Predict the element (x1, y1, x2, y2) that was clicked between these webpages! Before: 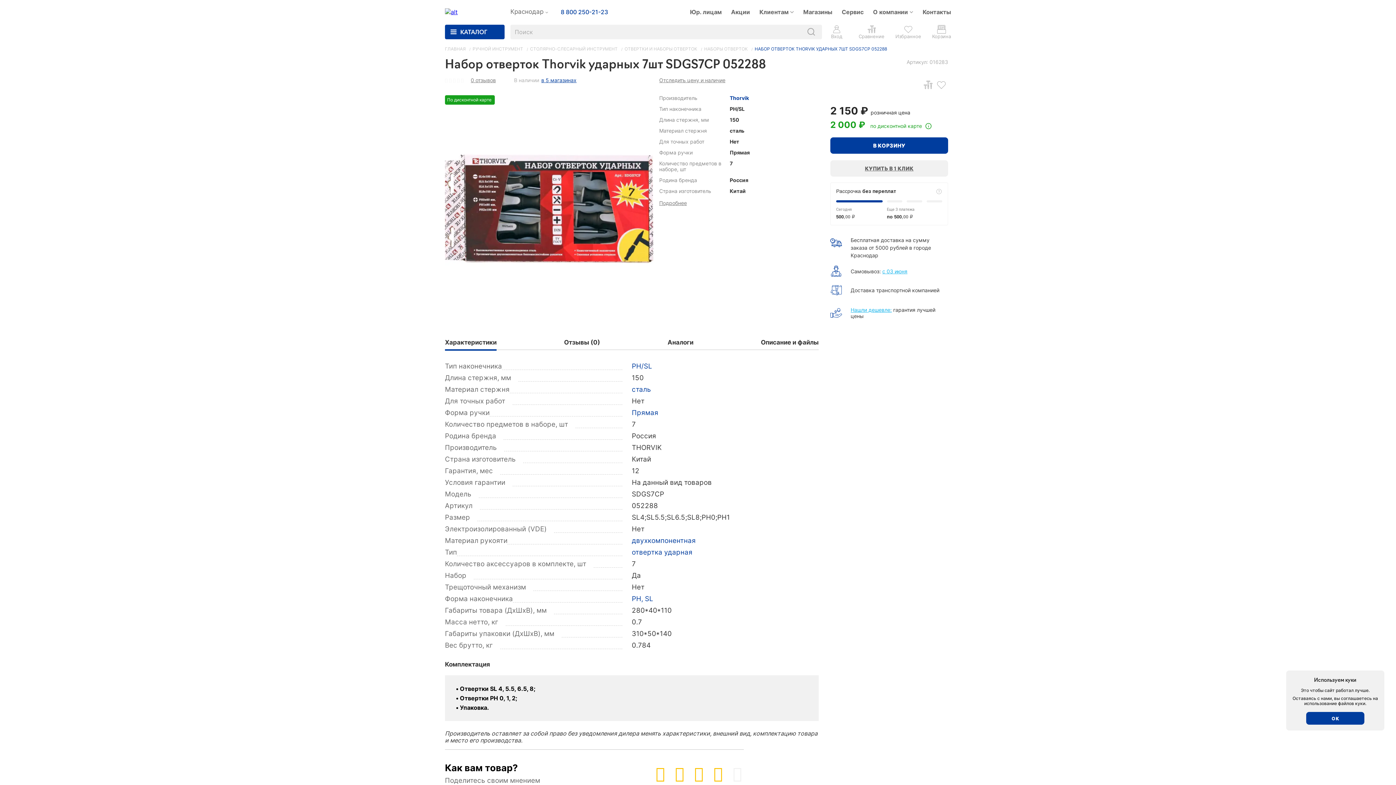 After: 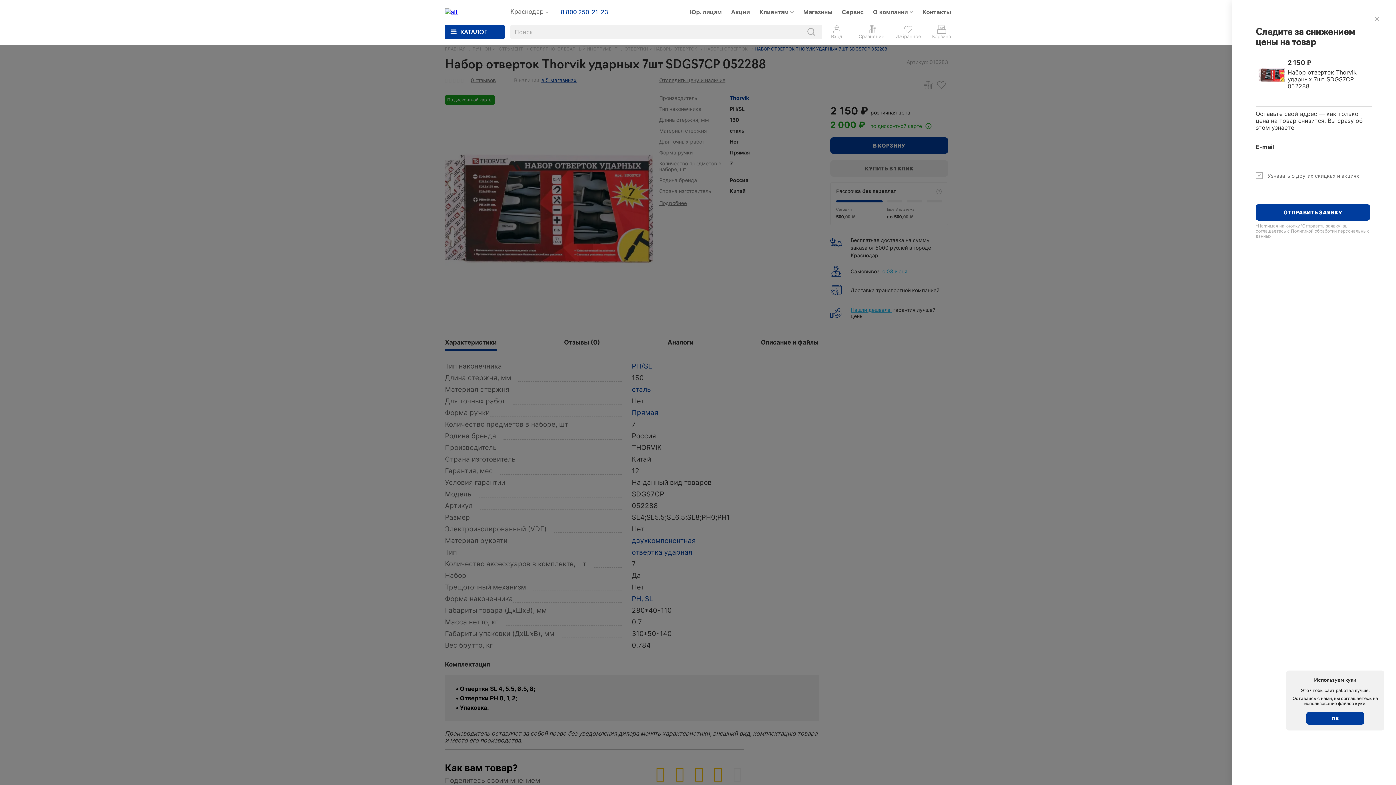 Action: label: Отследить цену и наличие bbox: (659, 77, 821, 83)